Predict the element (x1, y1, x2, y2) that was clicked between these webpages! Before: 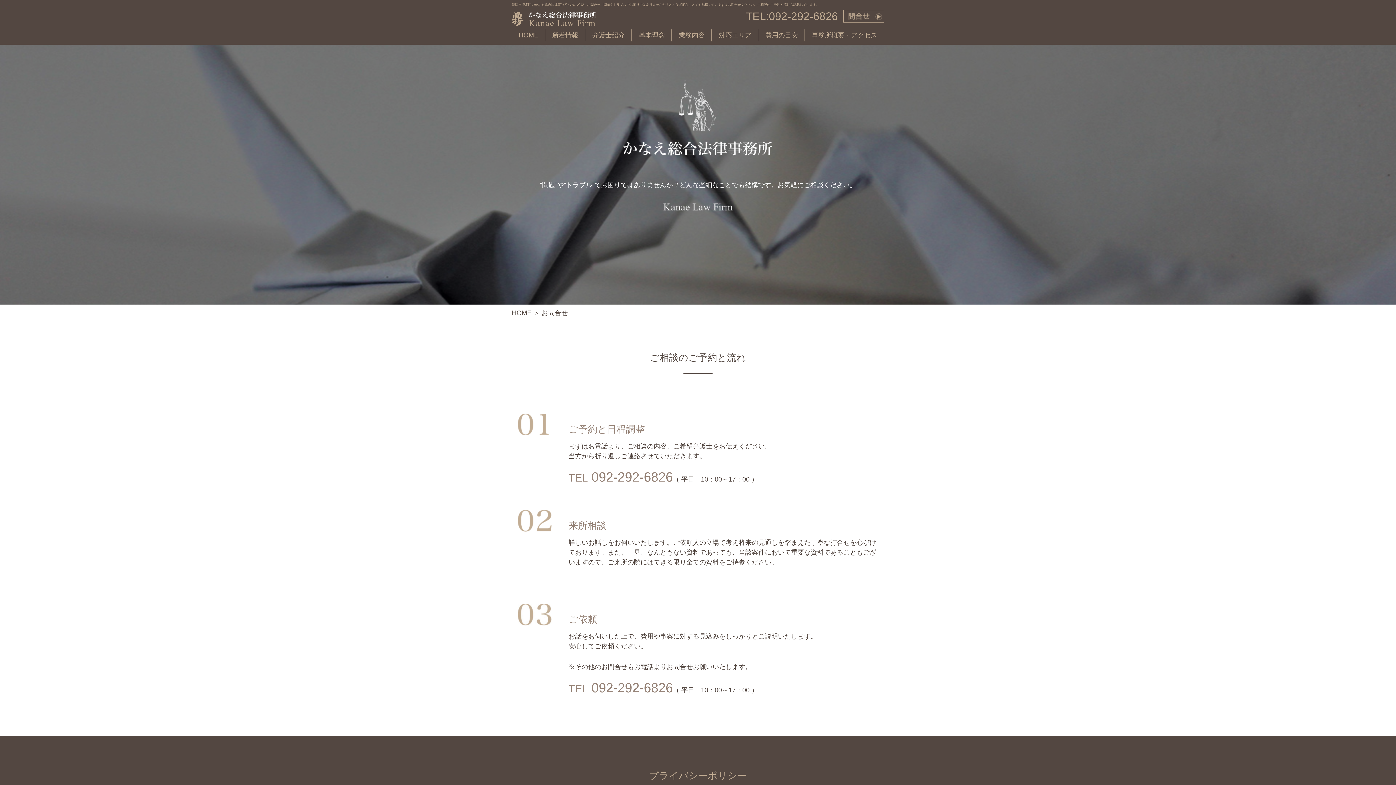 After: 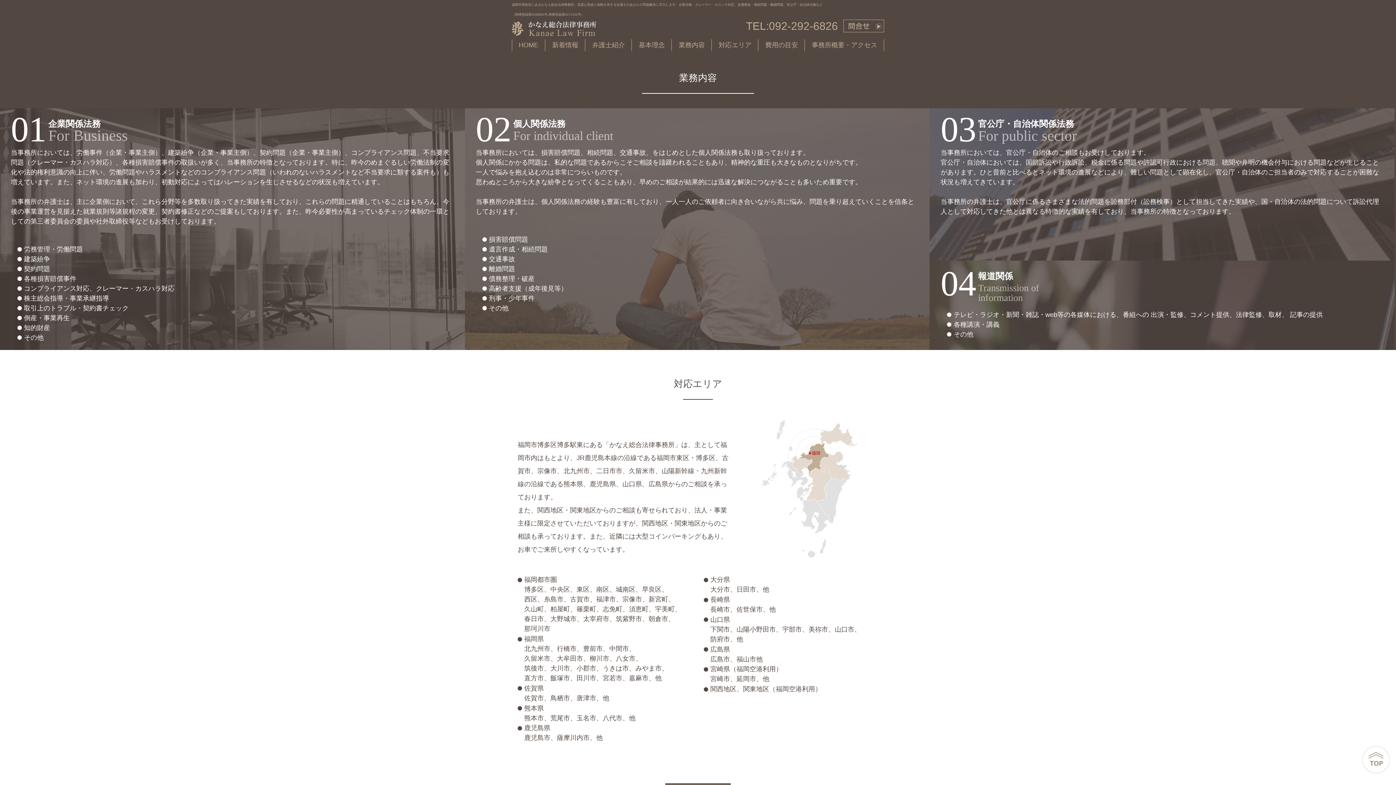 Action: bbox: (672, 29, 712, 41) label: 業務内容